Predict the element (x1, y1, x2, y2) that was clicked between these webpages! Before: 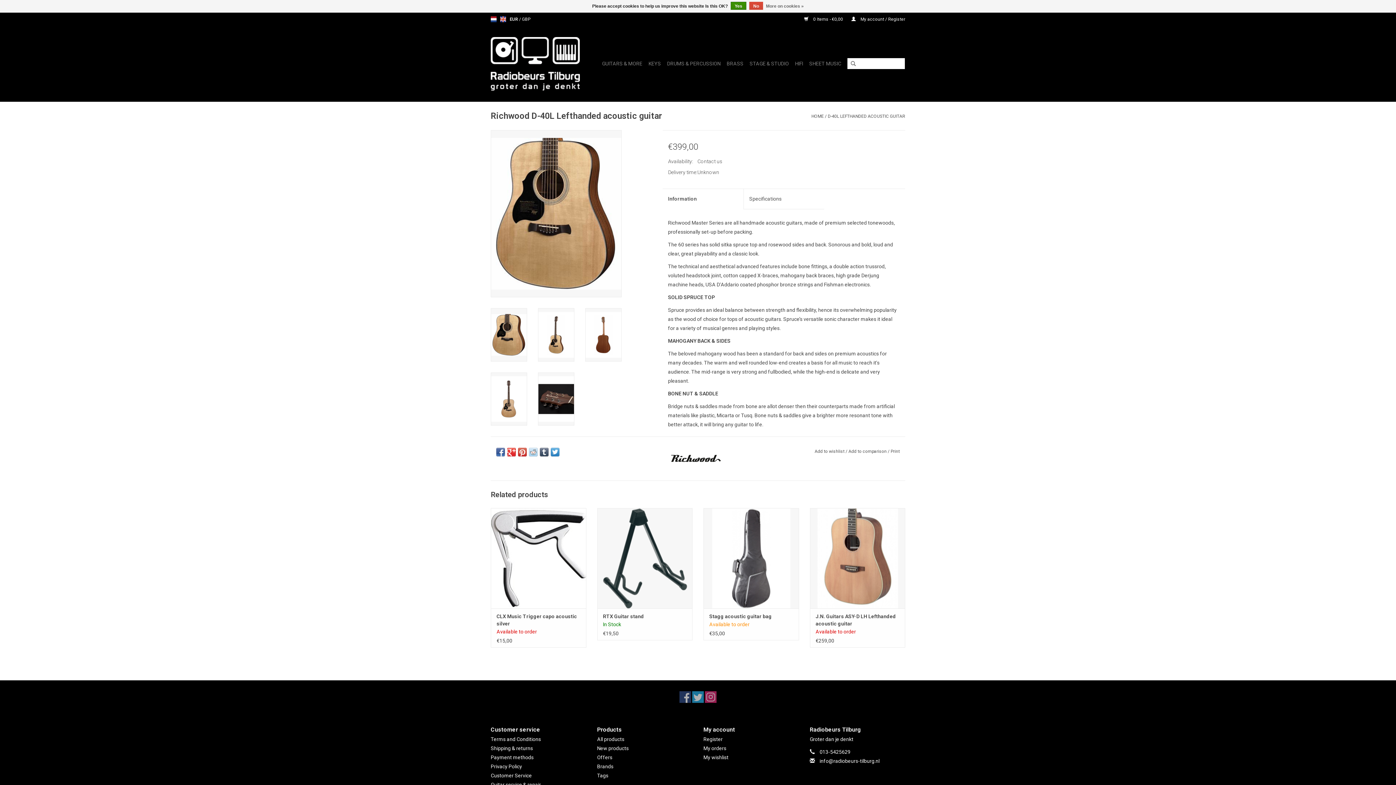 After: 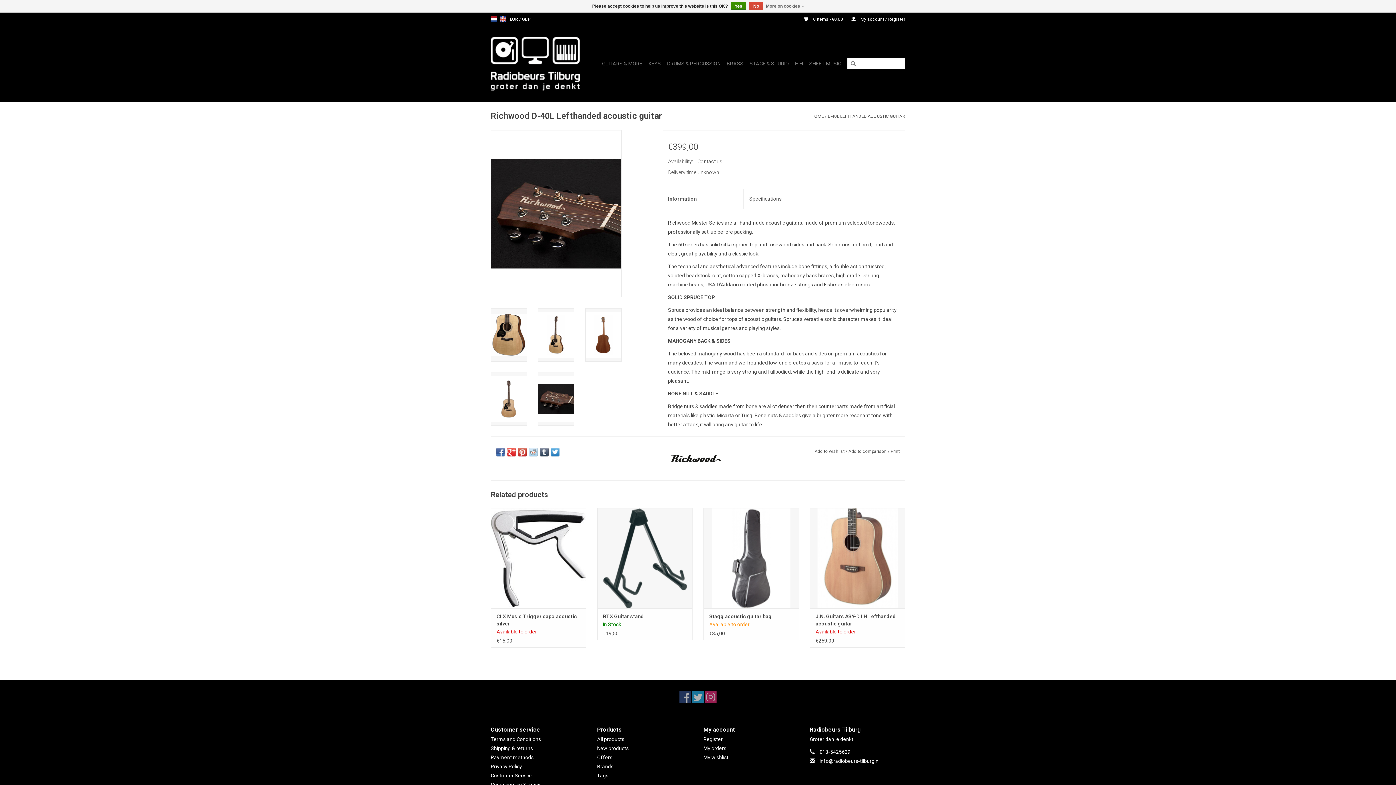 Action: bbox: (538, 372, 574, 425)